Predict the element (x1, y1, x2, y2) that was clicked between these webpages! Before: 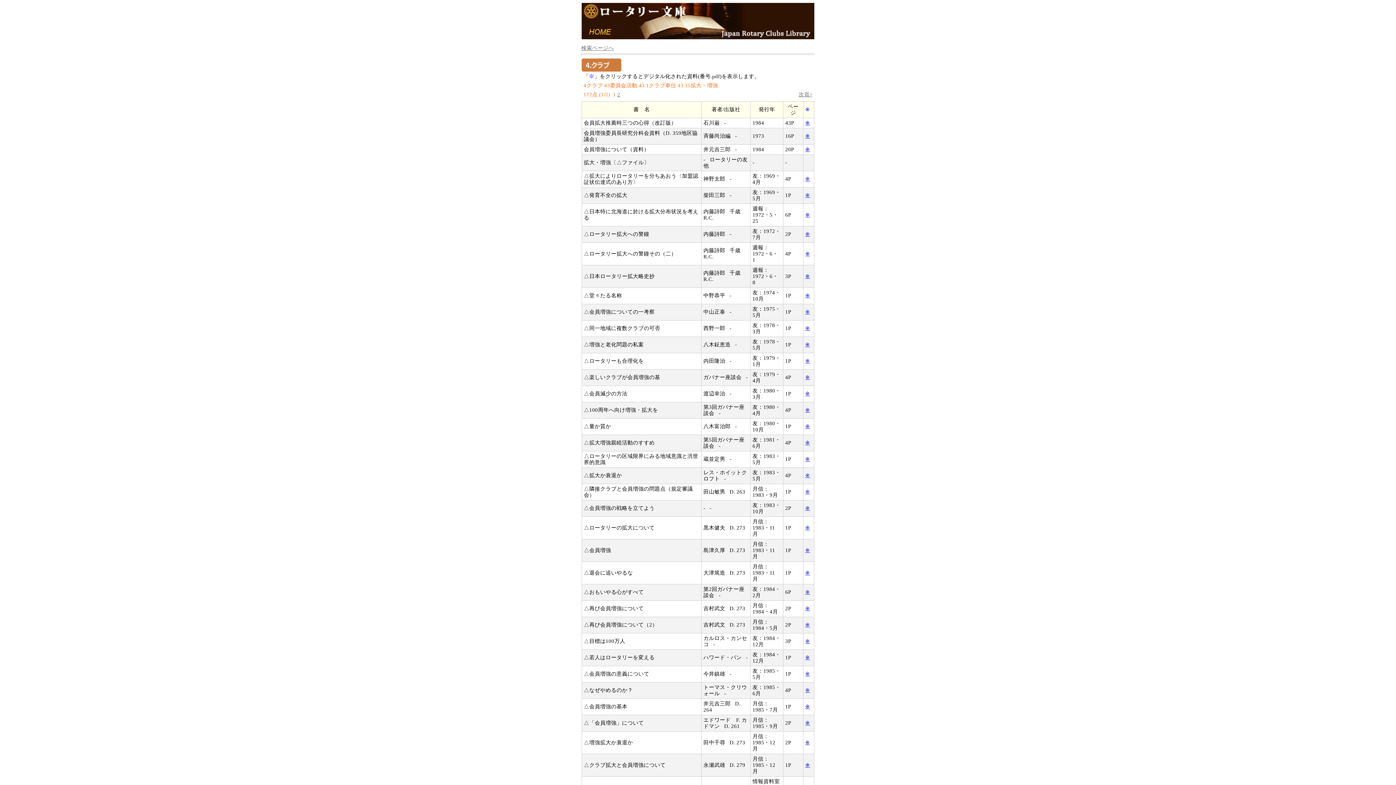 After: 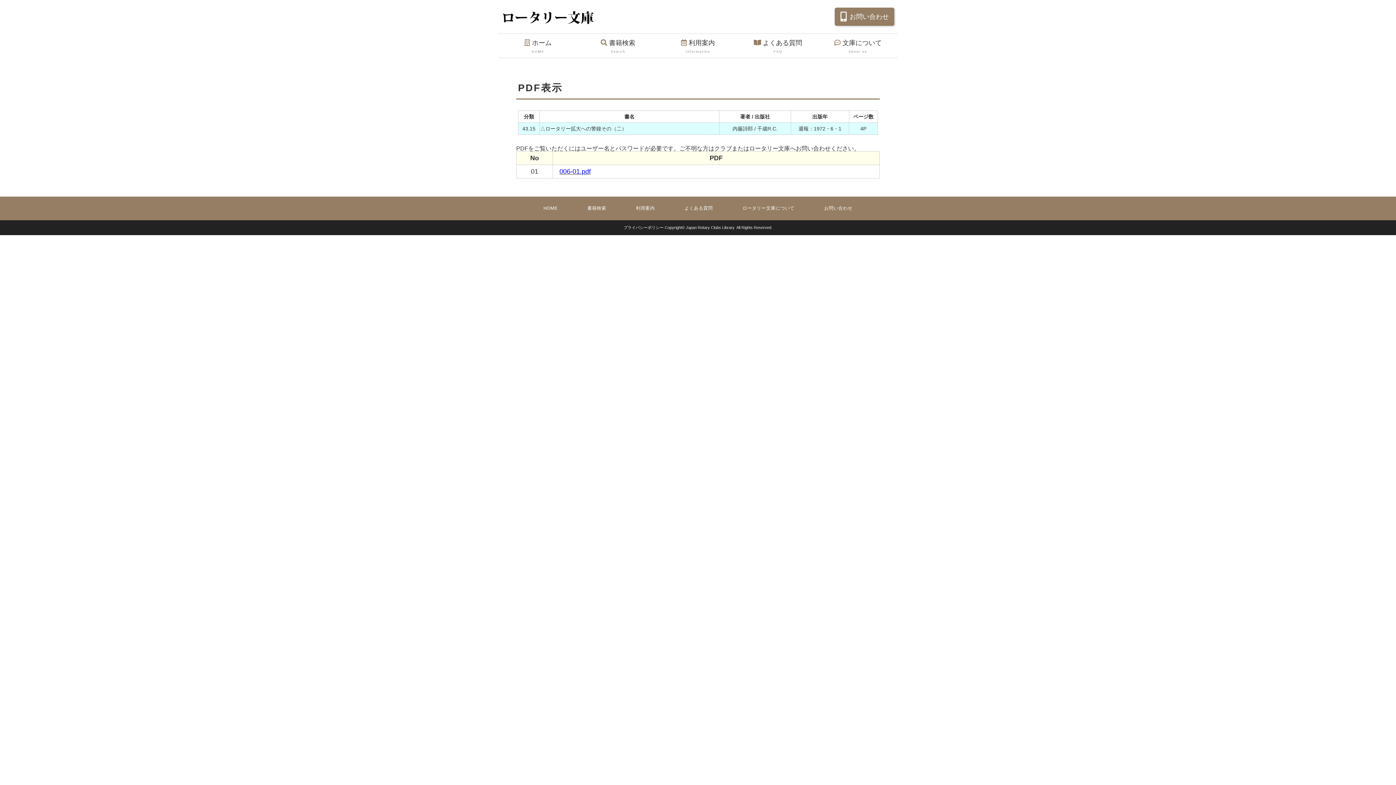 Action: bbox: (805, 250, 810, 256) label: ※